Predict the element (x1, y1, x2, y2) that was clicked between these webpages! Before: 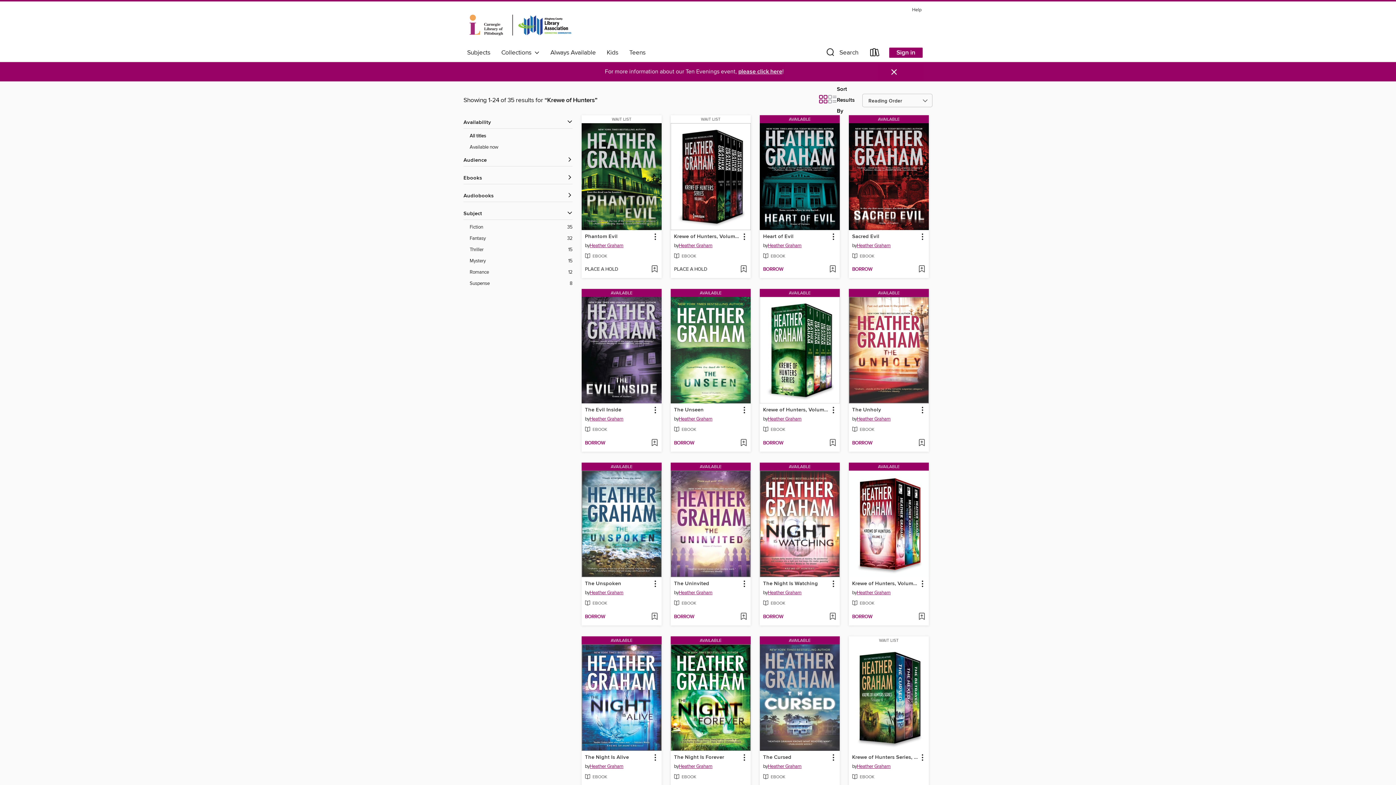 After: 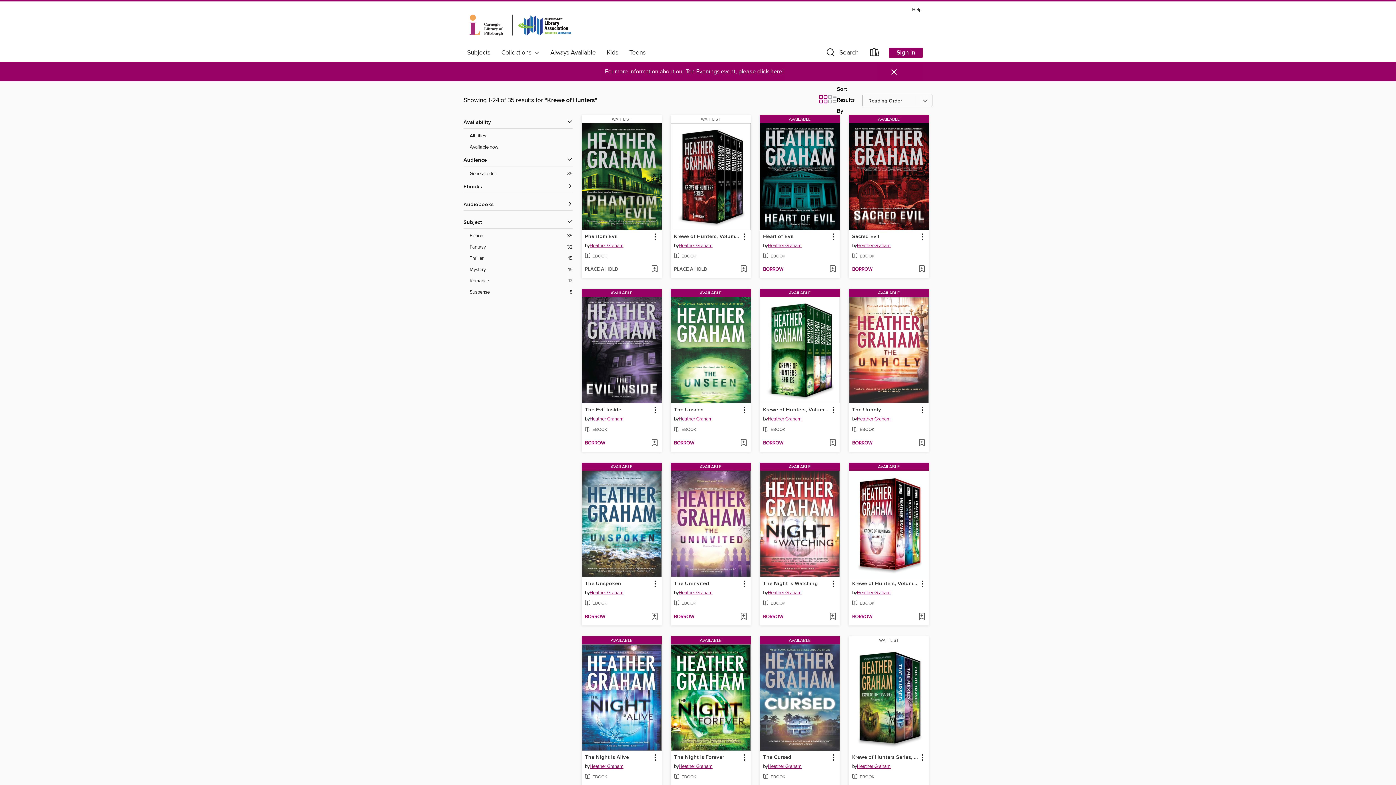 Action: label: Audience filters bbox: (463, 156, 572, 164)